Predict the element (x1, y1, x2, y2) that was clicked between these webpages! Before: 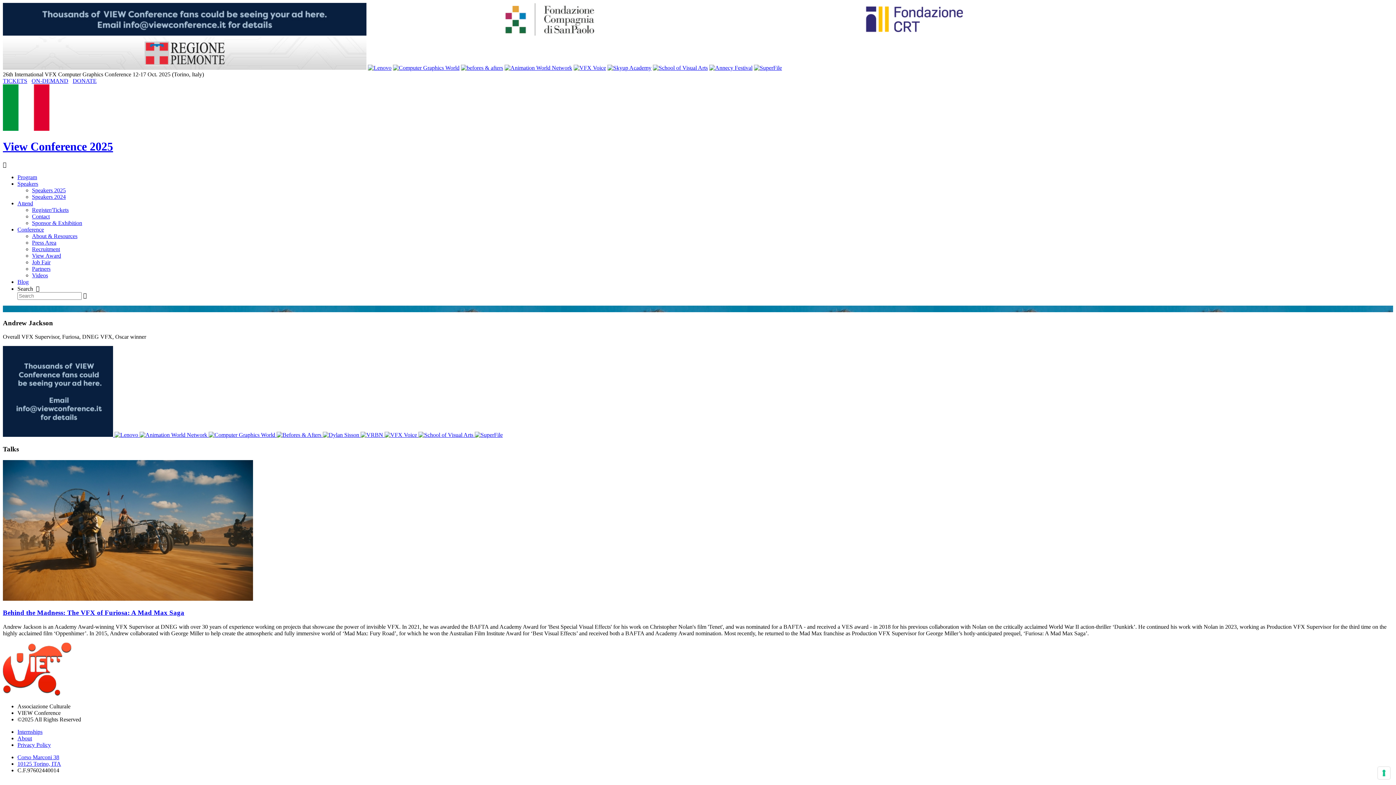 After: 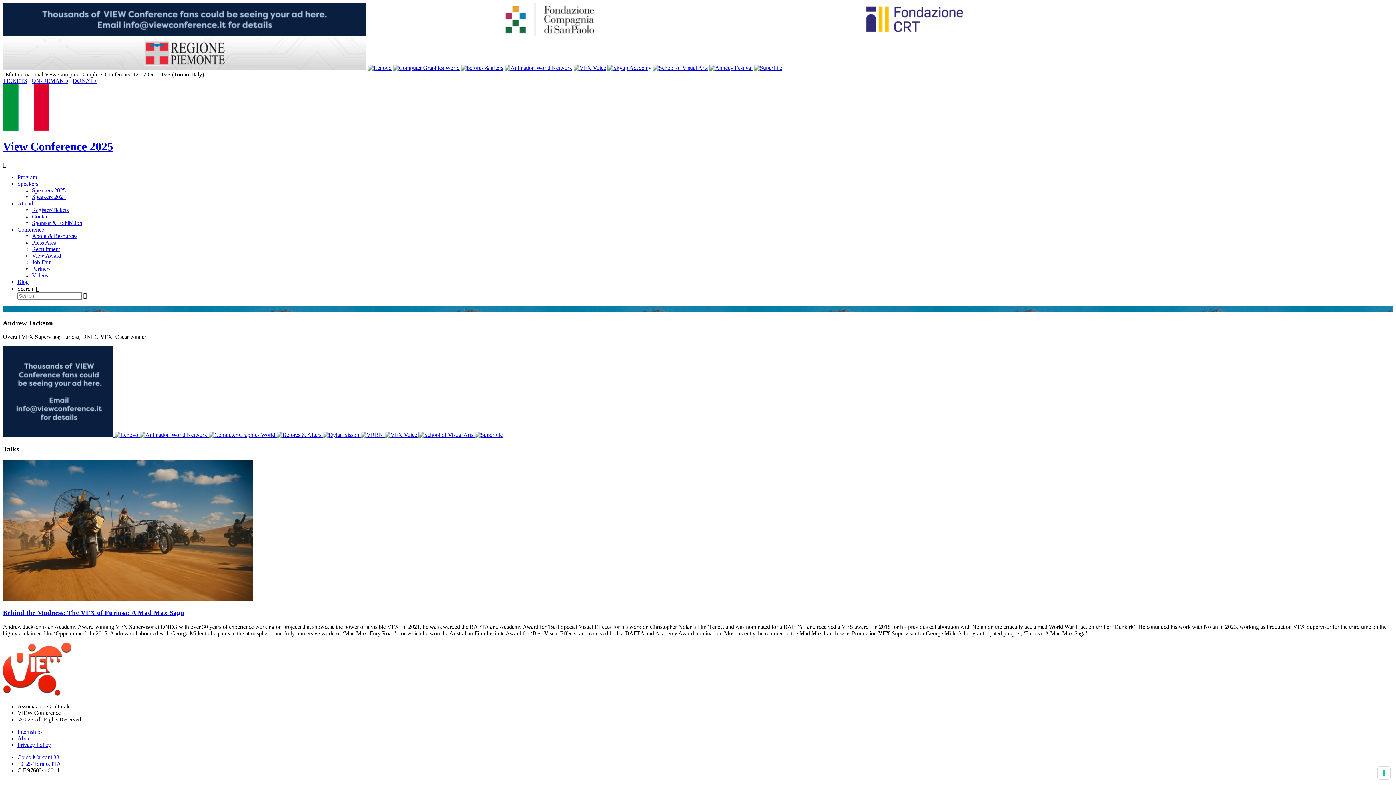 Action: bbox: (653, 64, 708, 70)